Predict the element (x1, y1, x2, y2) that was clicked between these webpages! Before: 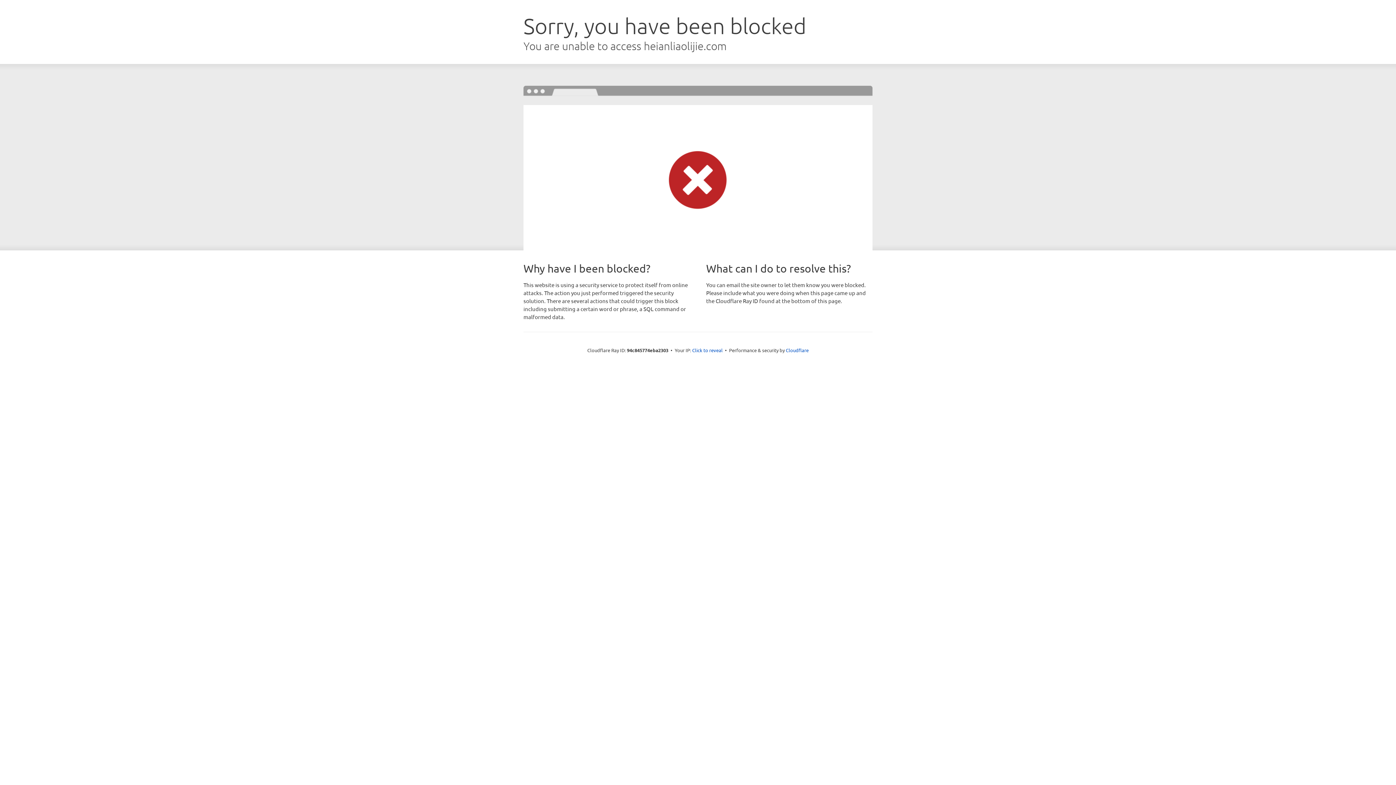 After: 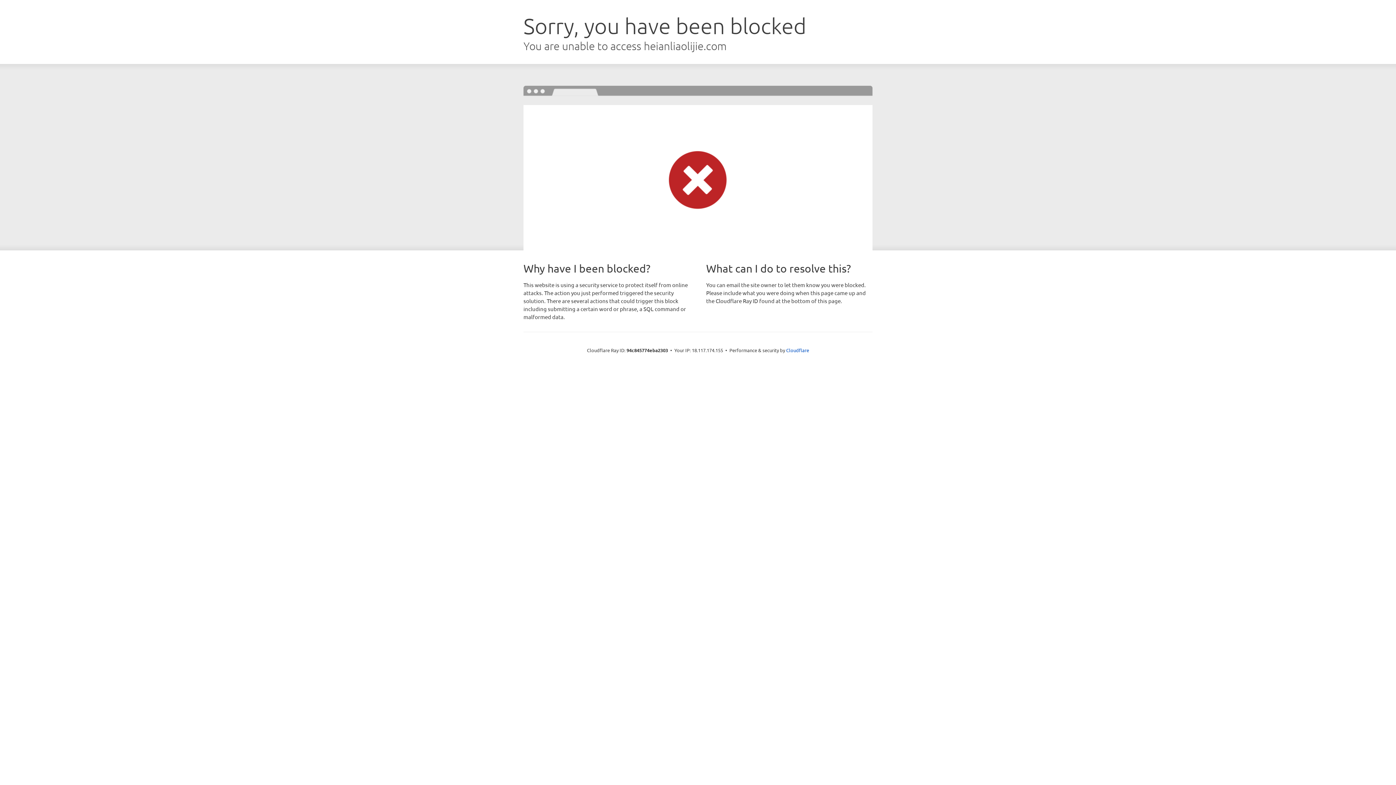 Action: bbox: (692, 346, 722, 353) label: Click to reveal